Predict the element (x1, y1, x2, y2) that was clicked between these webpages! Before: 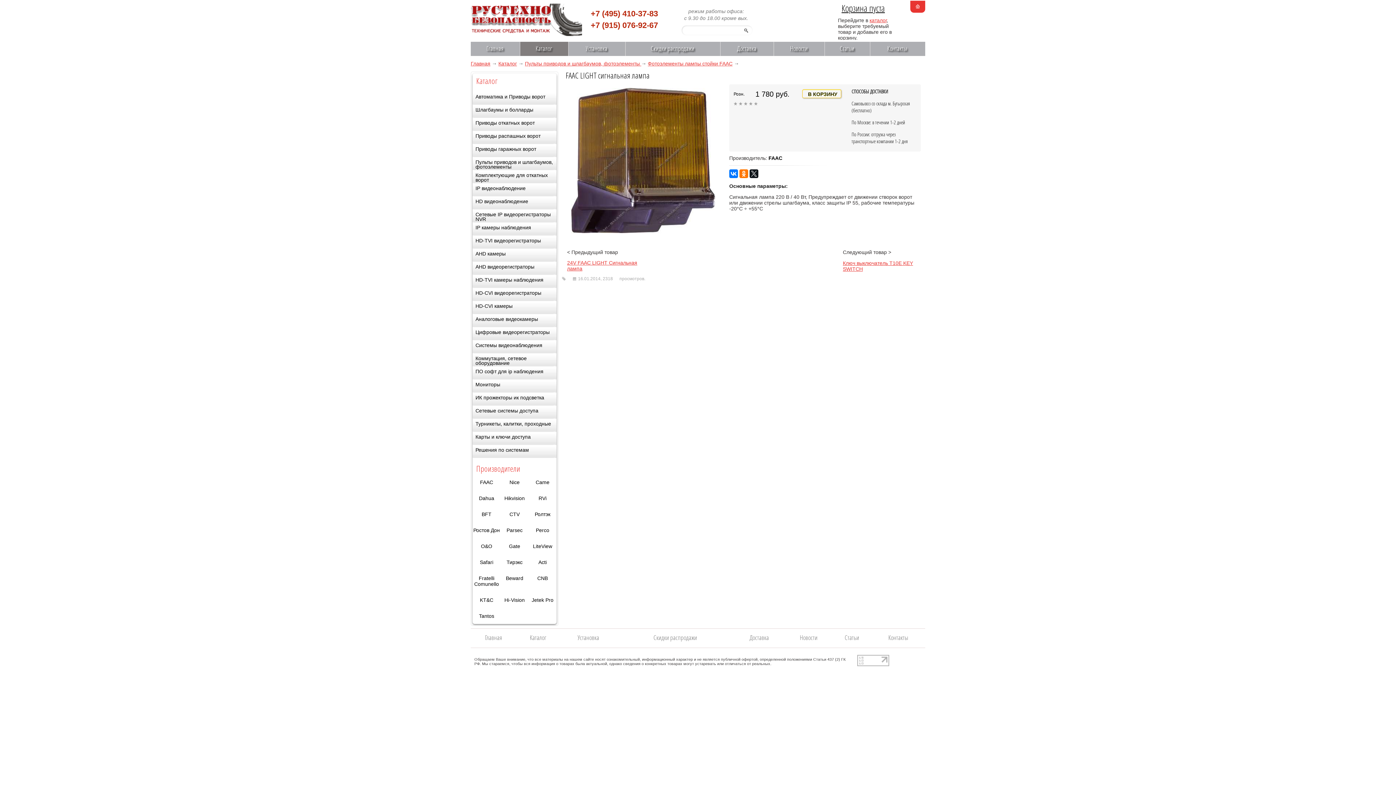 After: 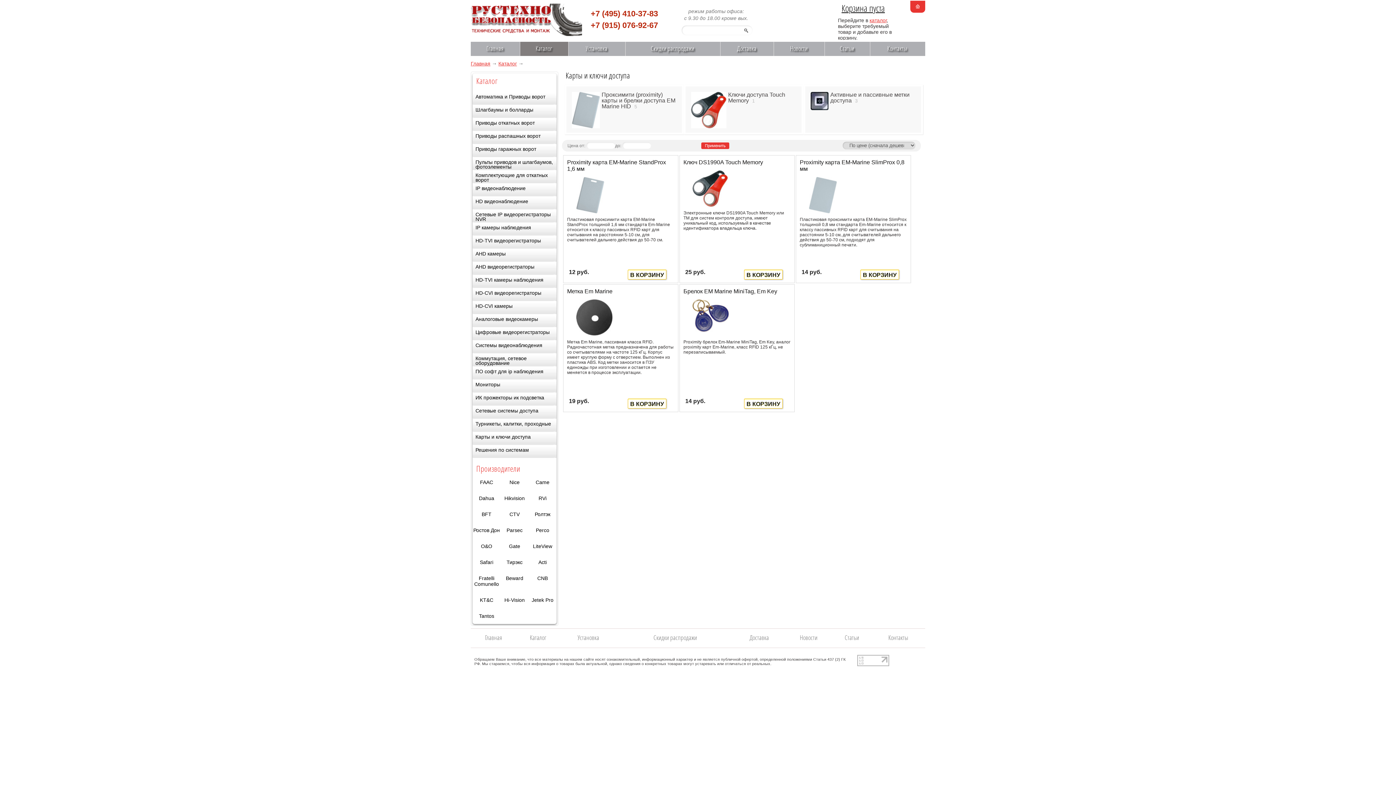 Action: label: Карты и ключи доступа bbox: (472, 432, 556, 445)